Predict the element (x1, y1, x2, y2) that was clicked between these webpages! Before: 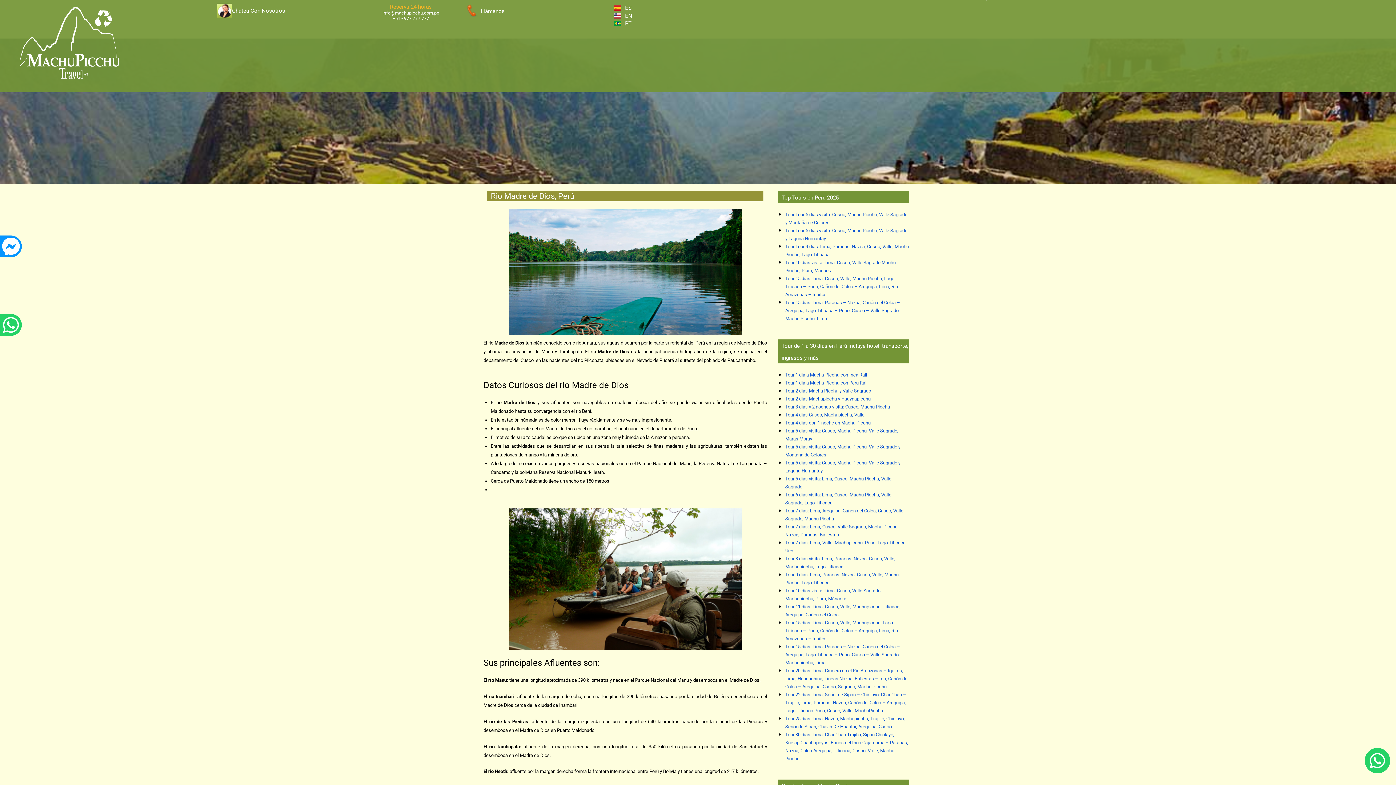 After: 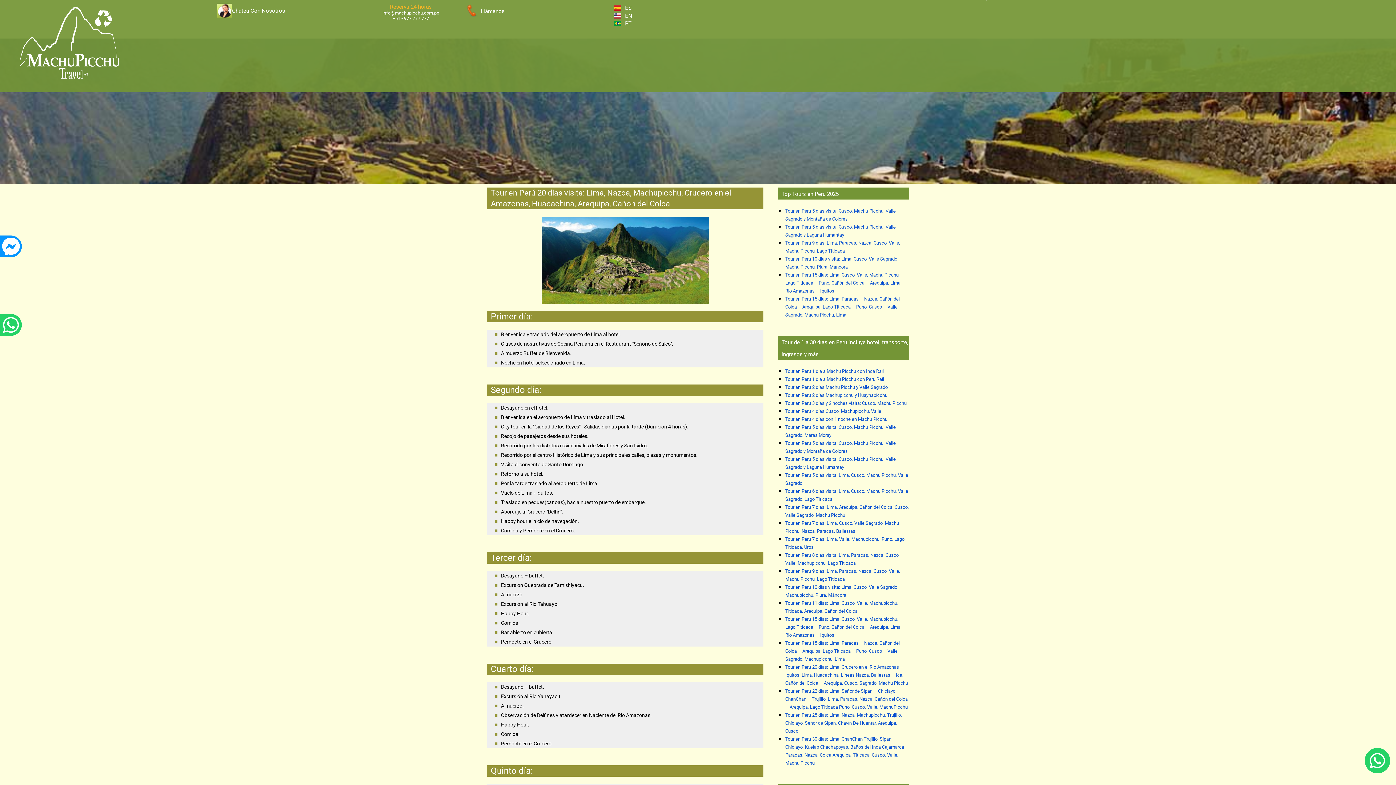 Action: label: Tour 20 días: Lima, Crucero en el Rio Amazonas – Iquitos, Lima, Huacachina, Líneas Nazca, Ballestas – Ica, Cañón del Colca – Arequipa, Cusco, Sagrado, Machu Picchu bbox: (785, 668, 908, 689)